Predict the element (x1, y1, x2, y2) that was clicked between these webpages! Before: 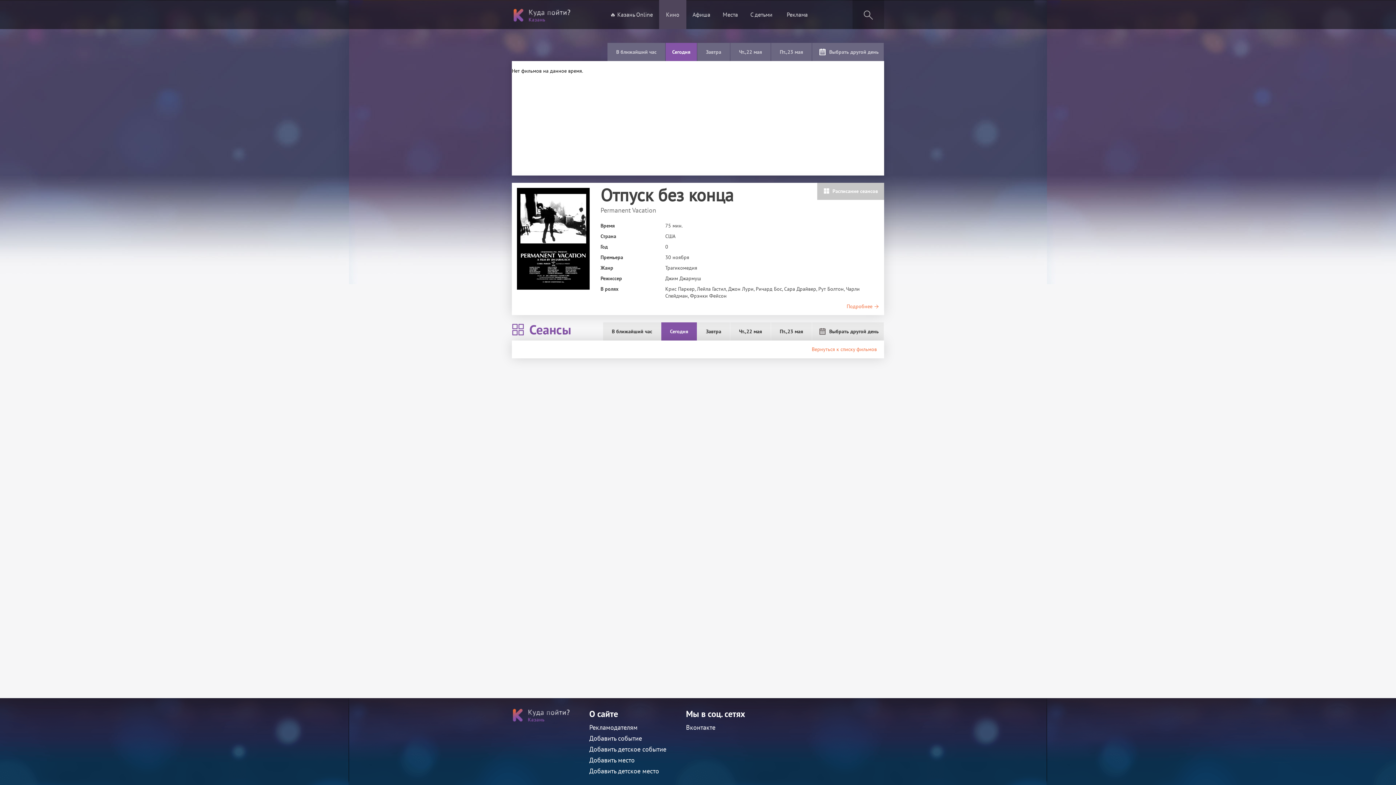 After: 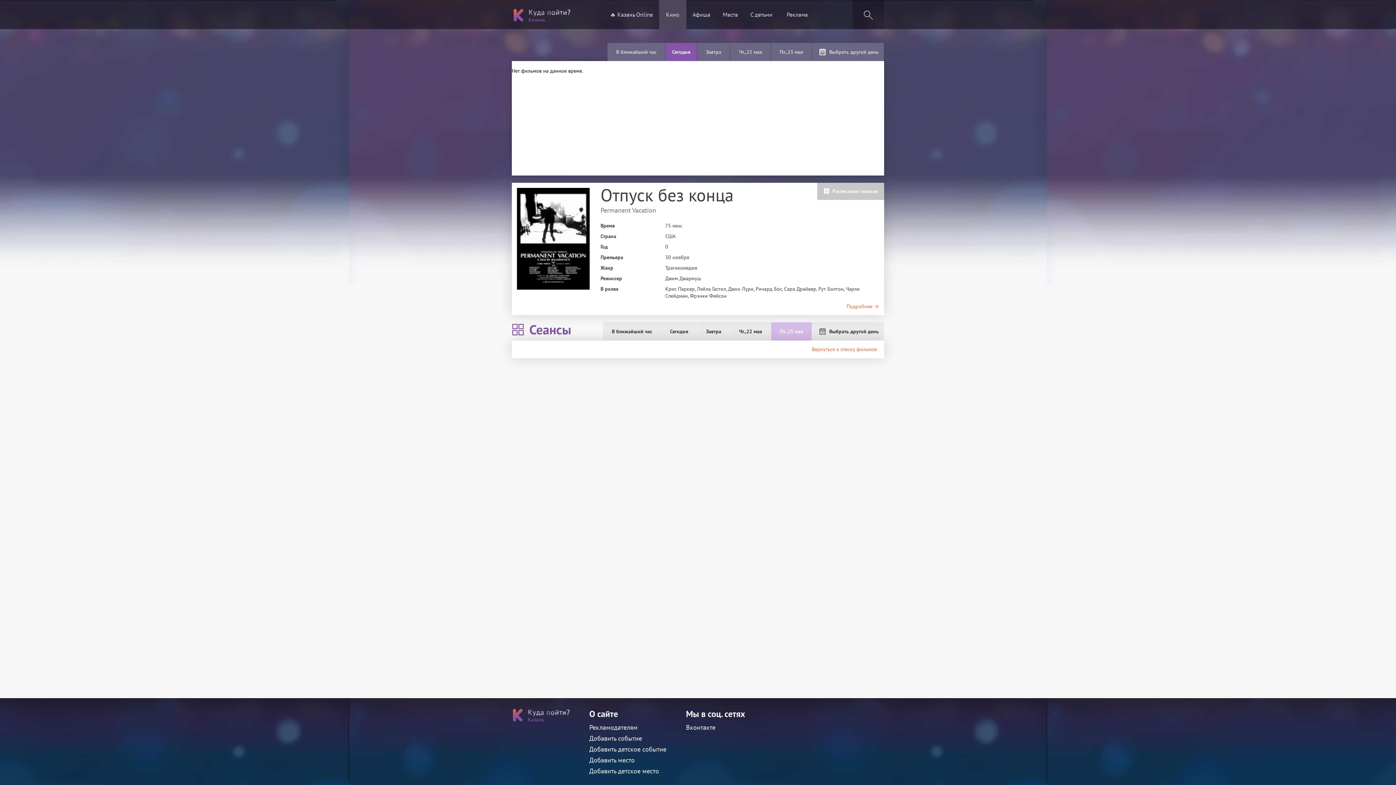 Action: bbox: (771, 322, 812, 340) label: Пт.,23 мая